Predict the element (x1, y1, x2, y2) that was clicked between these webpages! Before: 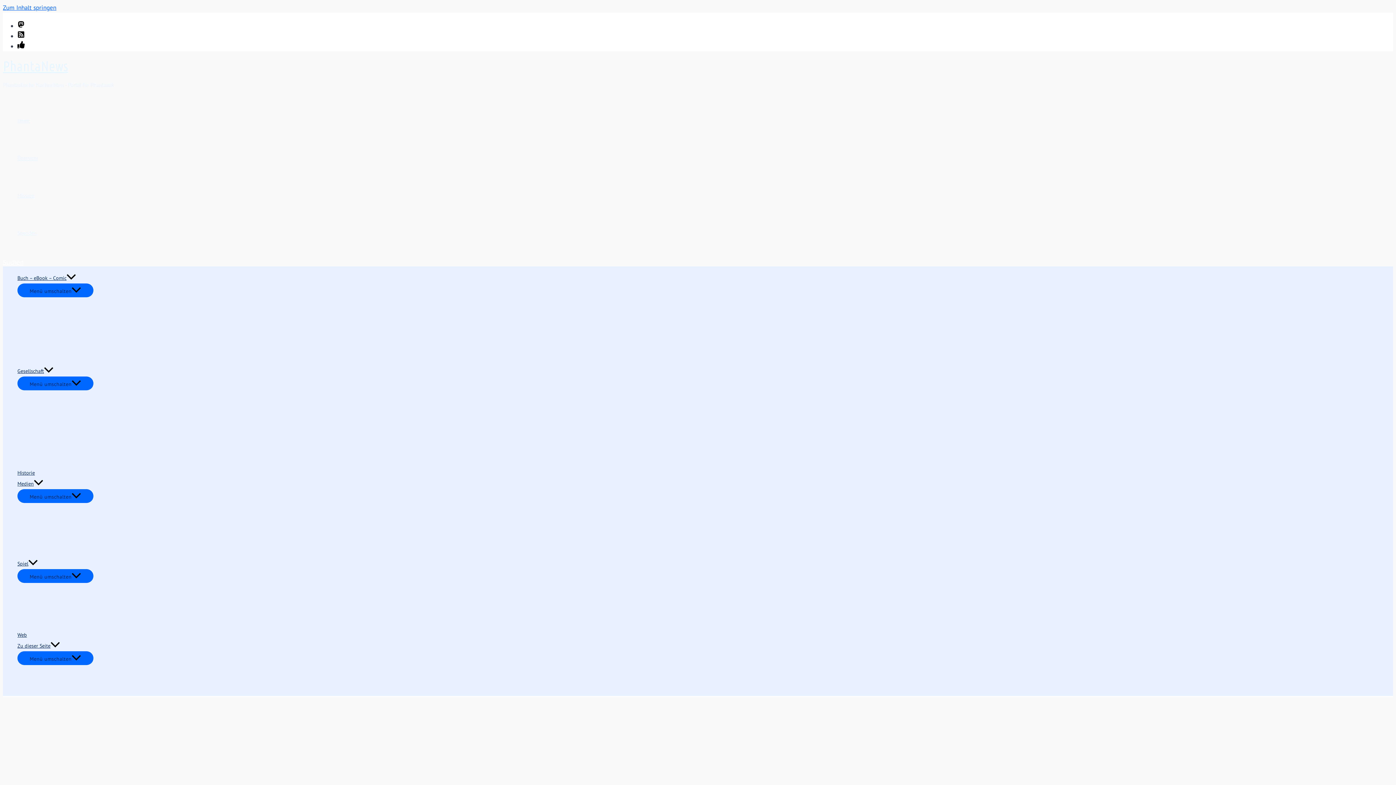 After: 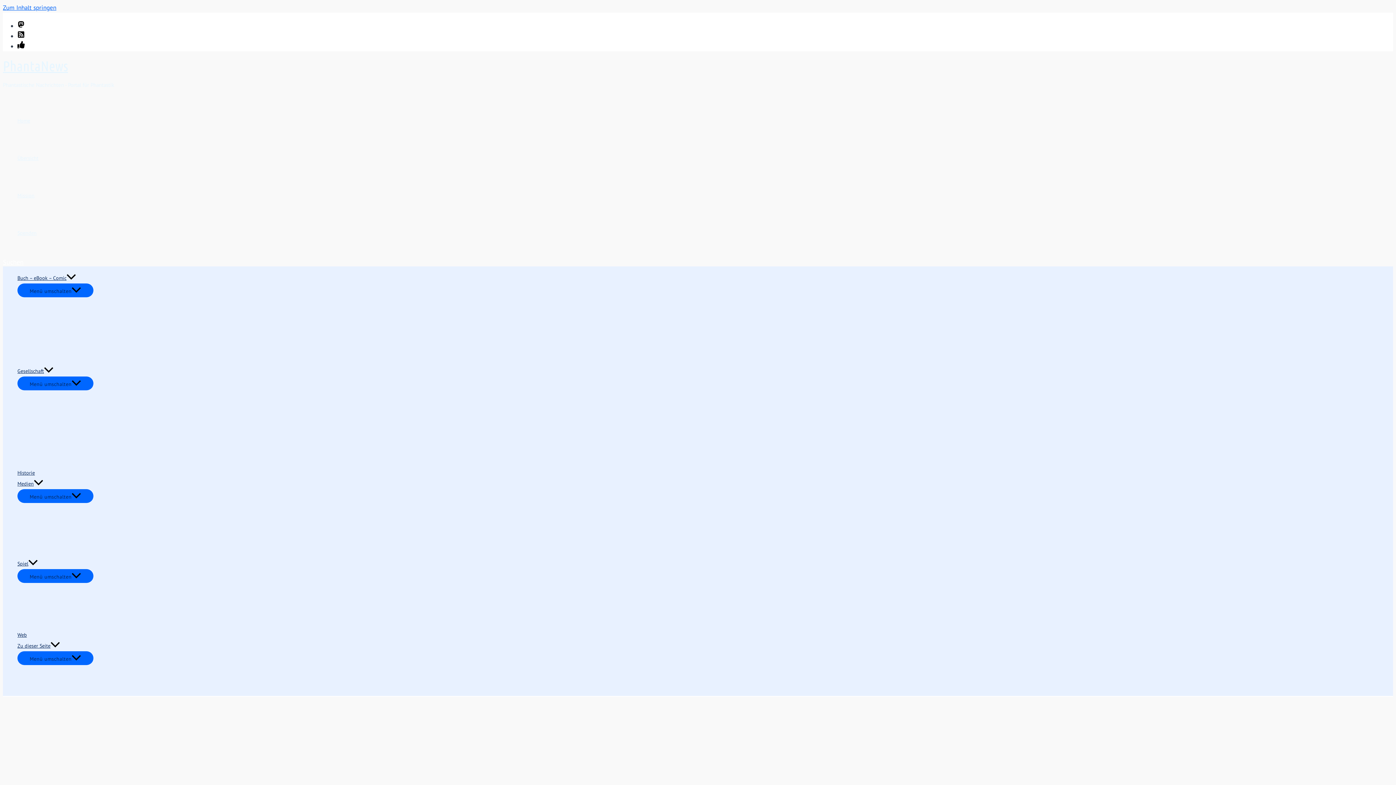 Action: bbox: (17, 21, 24, 29) label: mastodon